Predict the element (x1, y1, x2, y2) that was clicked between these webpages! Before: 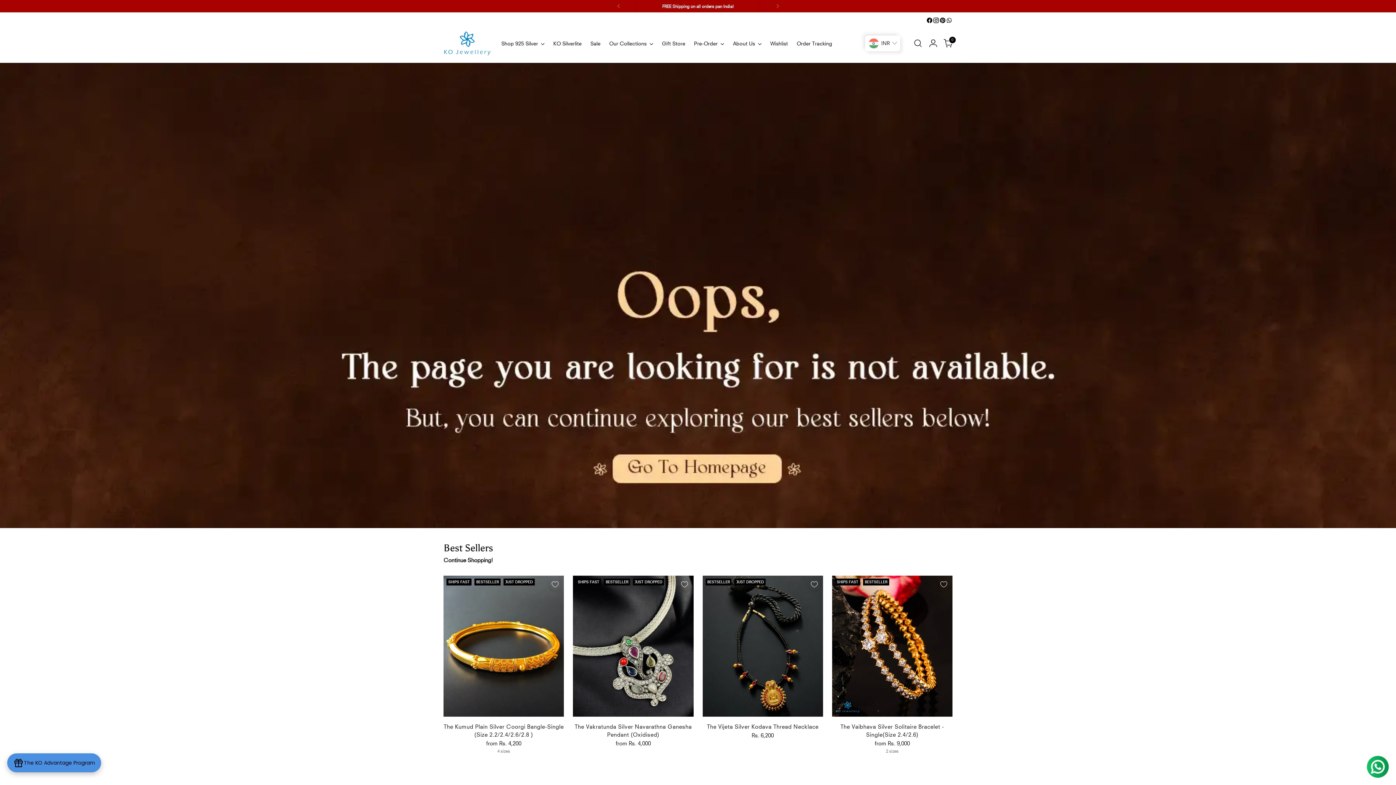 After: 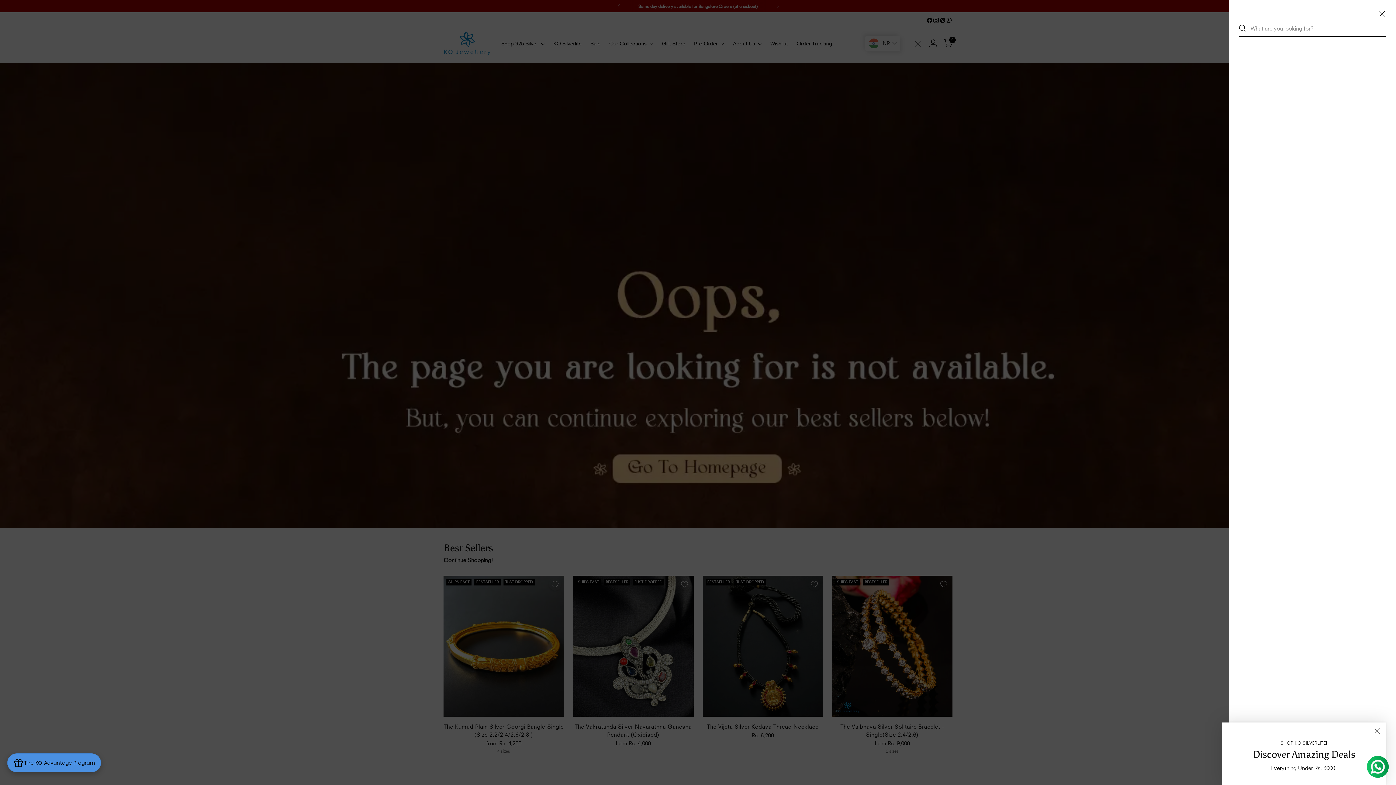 Action: bbox: (910, 36, 925, 50) label: Open search modal